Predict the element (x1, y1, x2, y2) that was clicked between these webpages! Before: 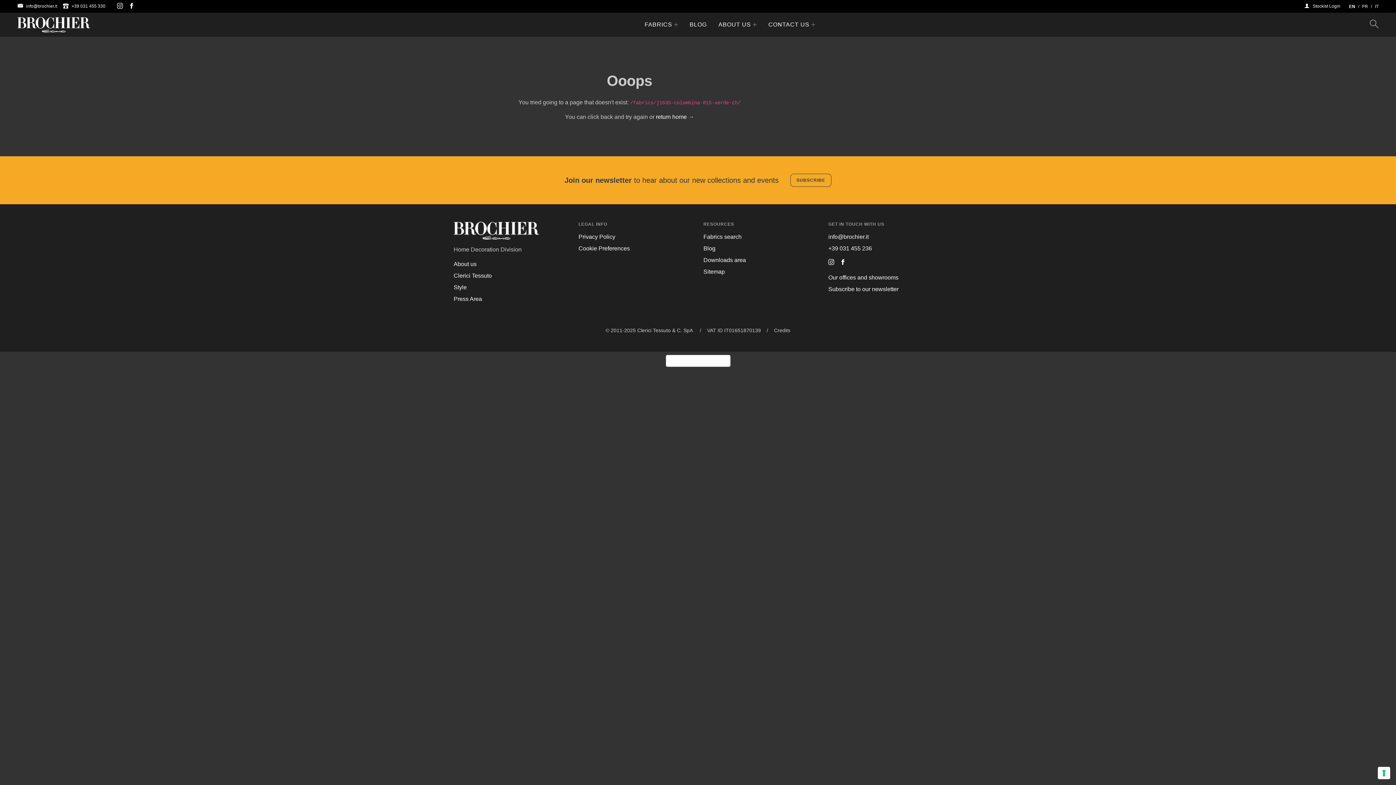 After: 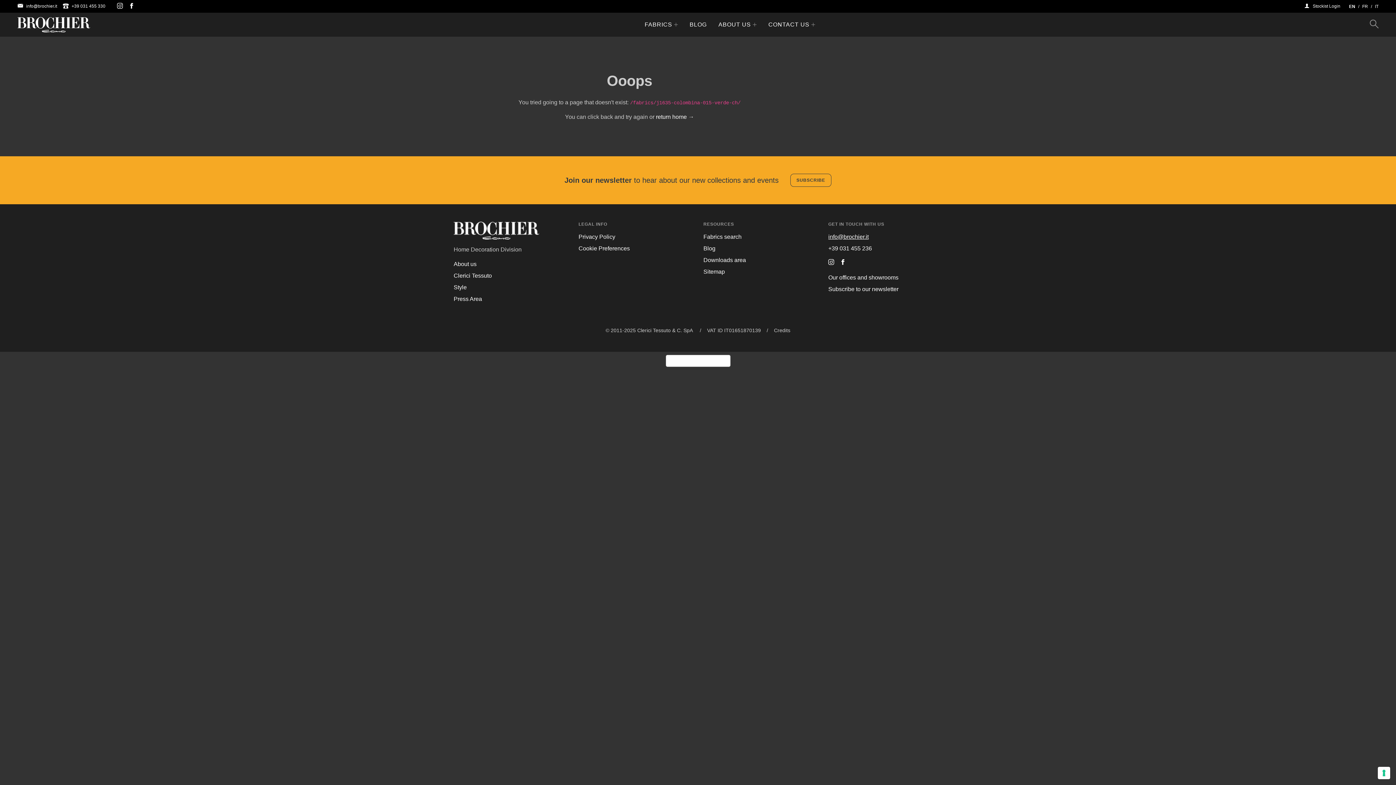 Action: label: info@brochier.it bbox: (828, 233, 868, 240)